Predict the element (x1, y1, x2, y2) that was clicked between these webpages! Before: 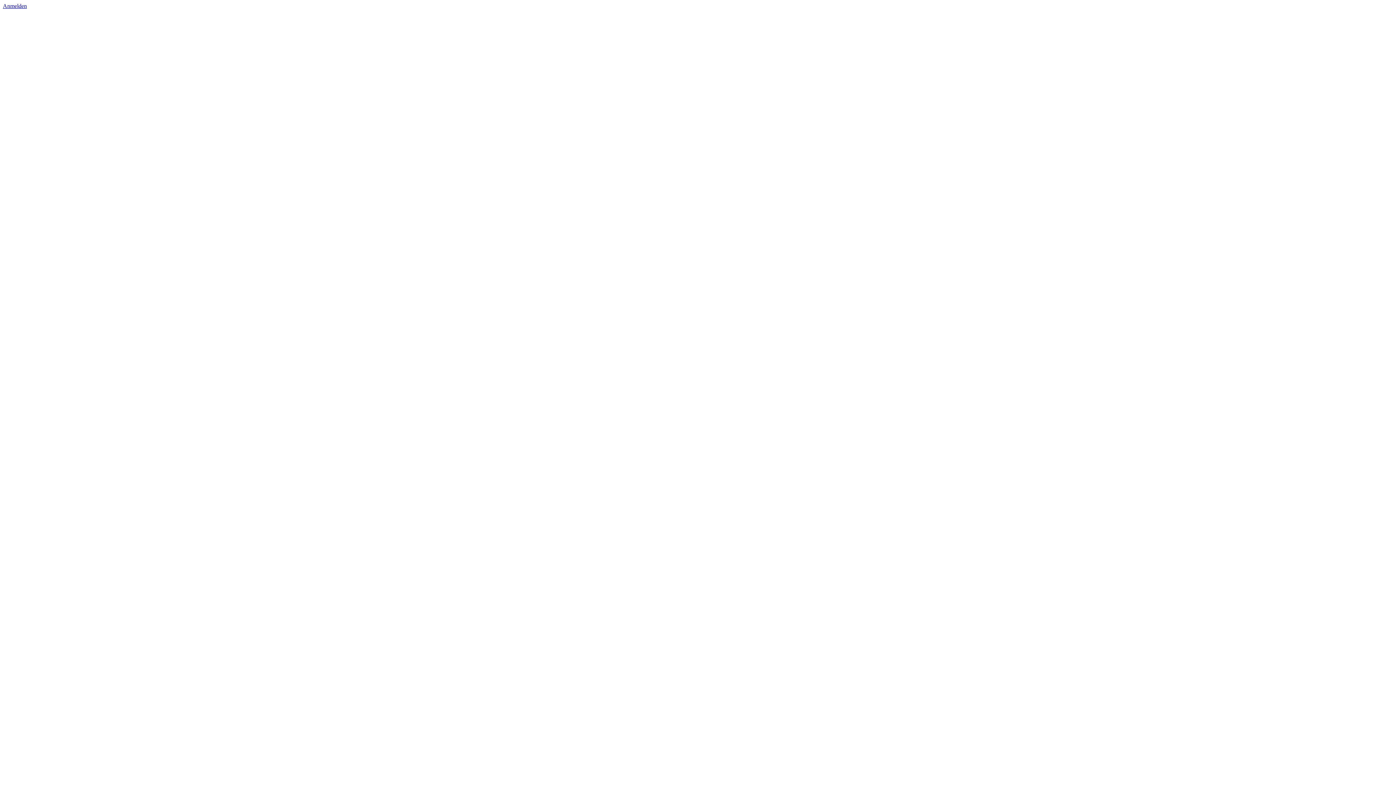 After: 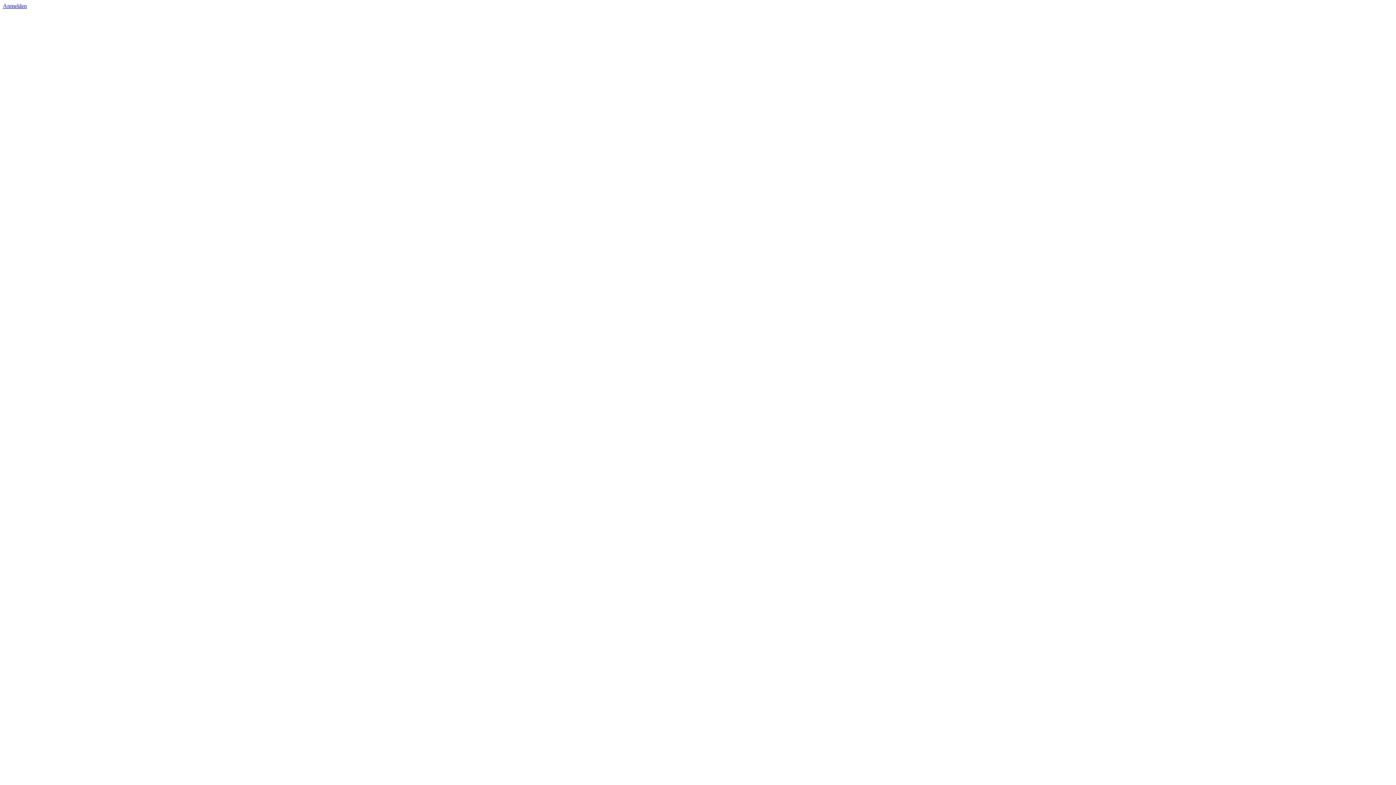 Action: bbox: (2, 2, 26, 9) label: Anmelden